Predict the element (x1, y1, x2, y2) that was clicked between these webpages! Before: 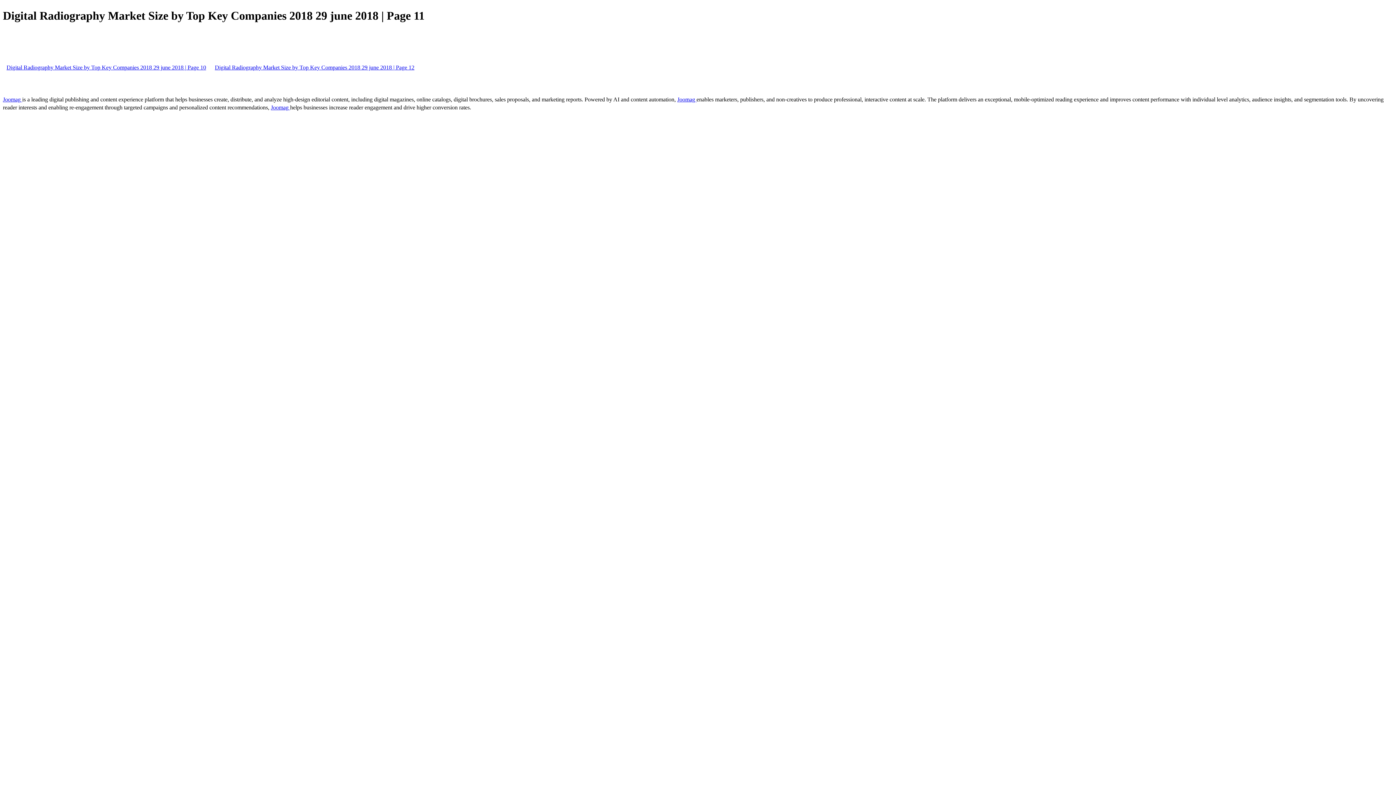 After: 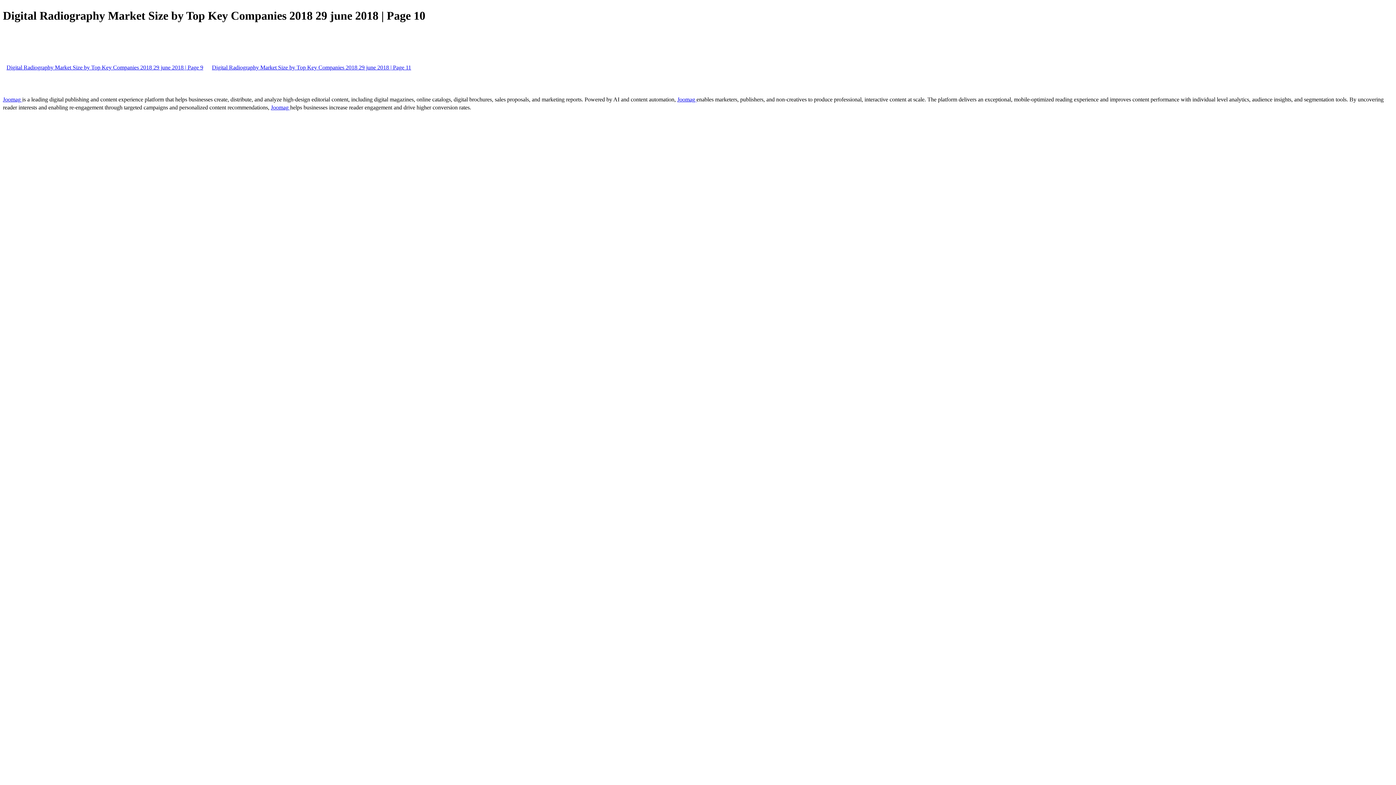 Action: bbox: (2, 64, 209, 70) label: Digital Radiography Market Size by Top Key Companies 2018 29 june 2018 | Page 10